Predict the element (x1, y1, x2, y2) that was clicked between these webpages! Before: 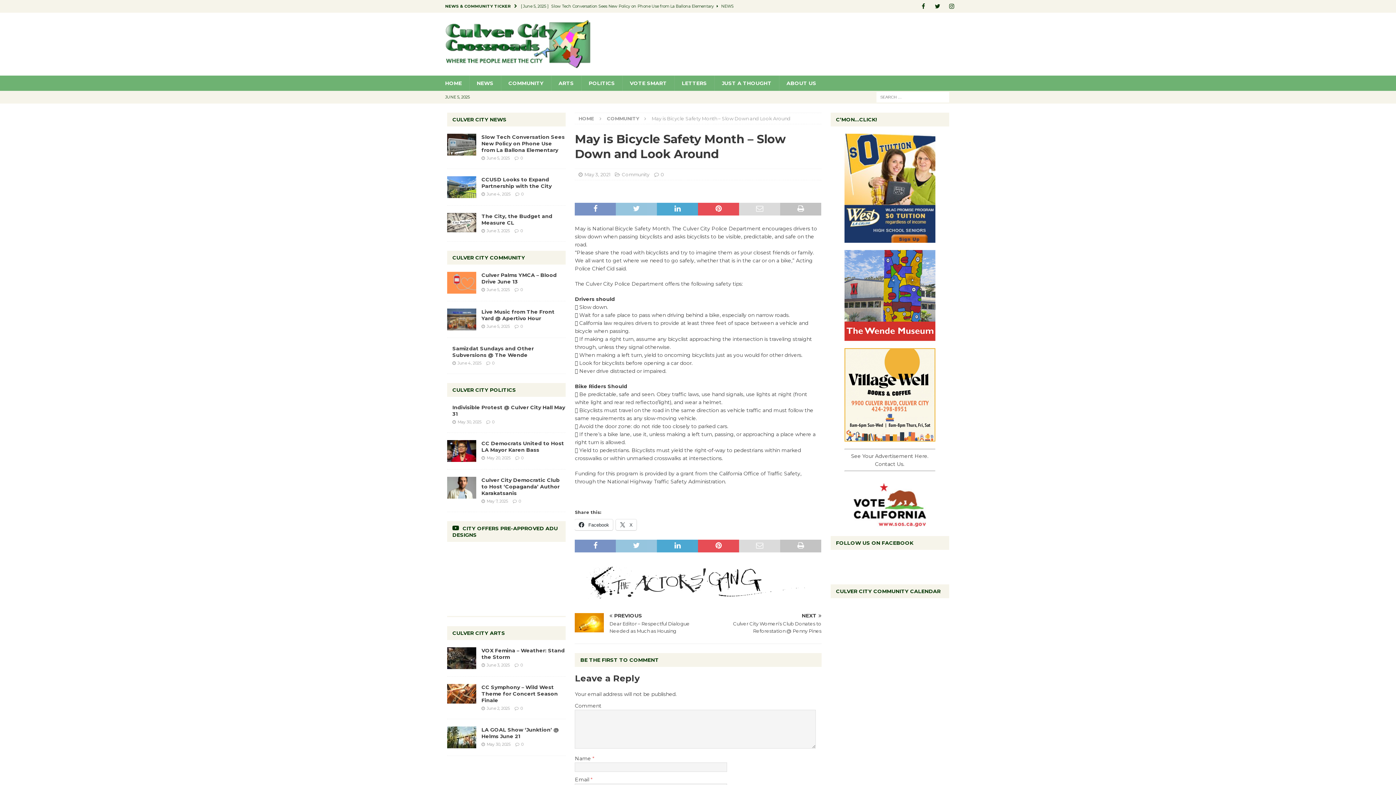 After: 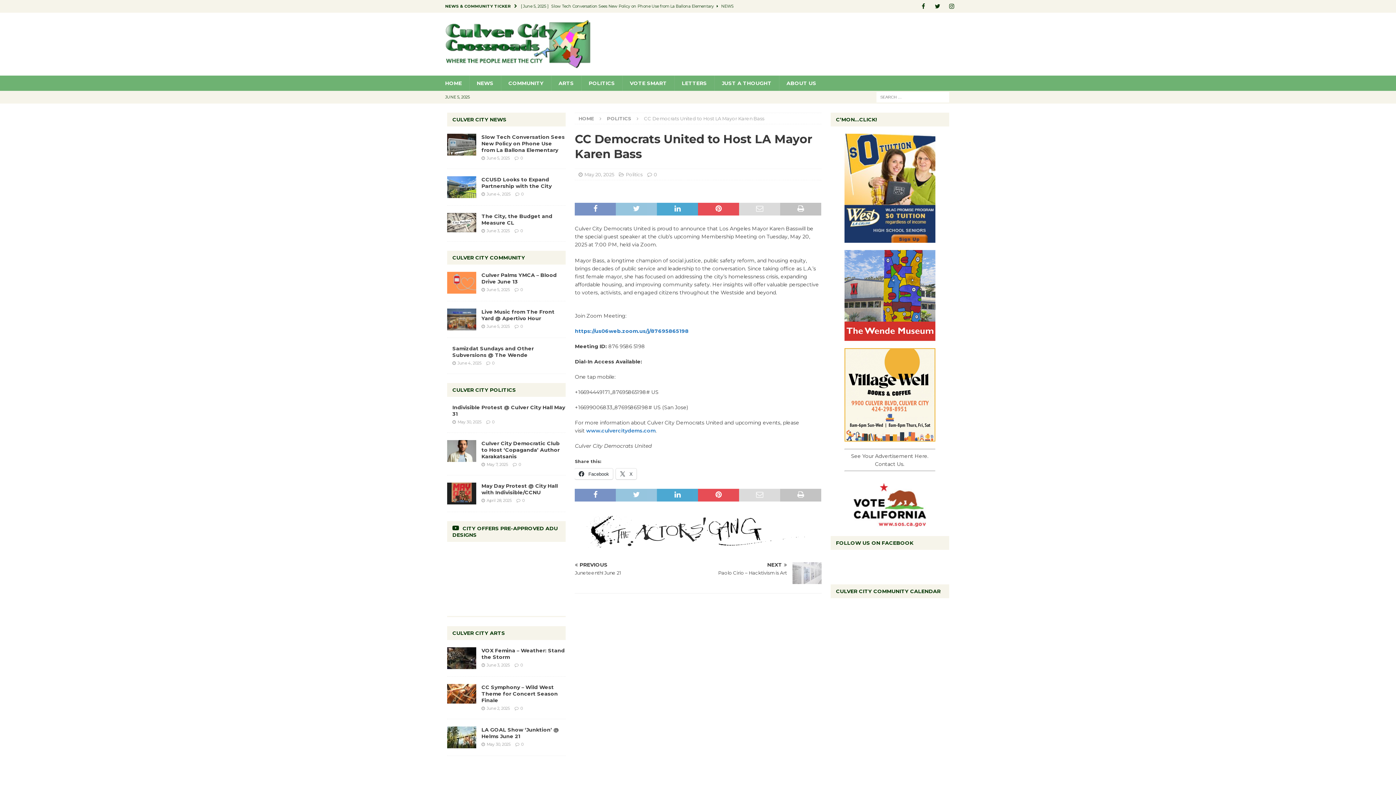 Action: label: CC Democrats United to Host LA Mayor Karen Bass bbox: (481, 440, 564, 453)